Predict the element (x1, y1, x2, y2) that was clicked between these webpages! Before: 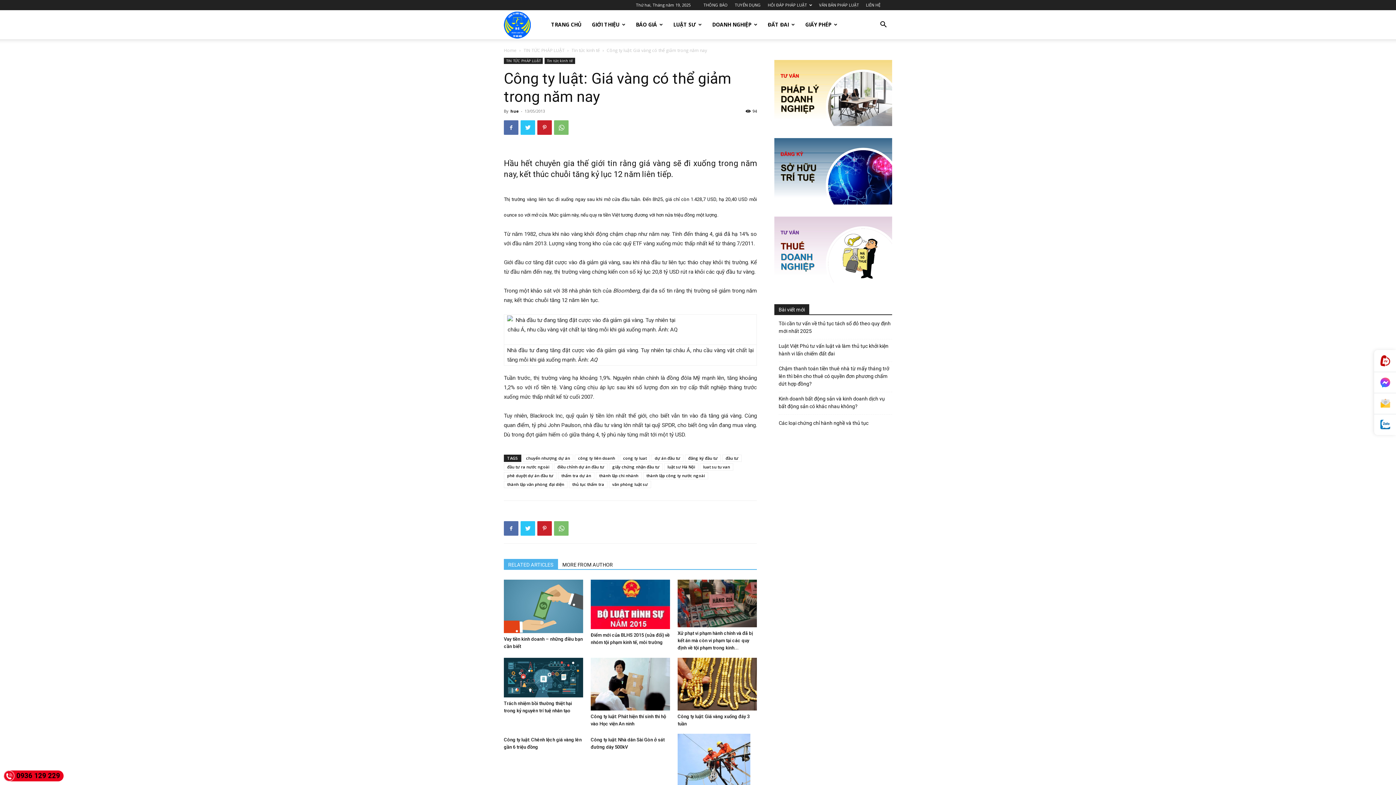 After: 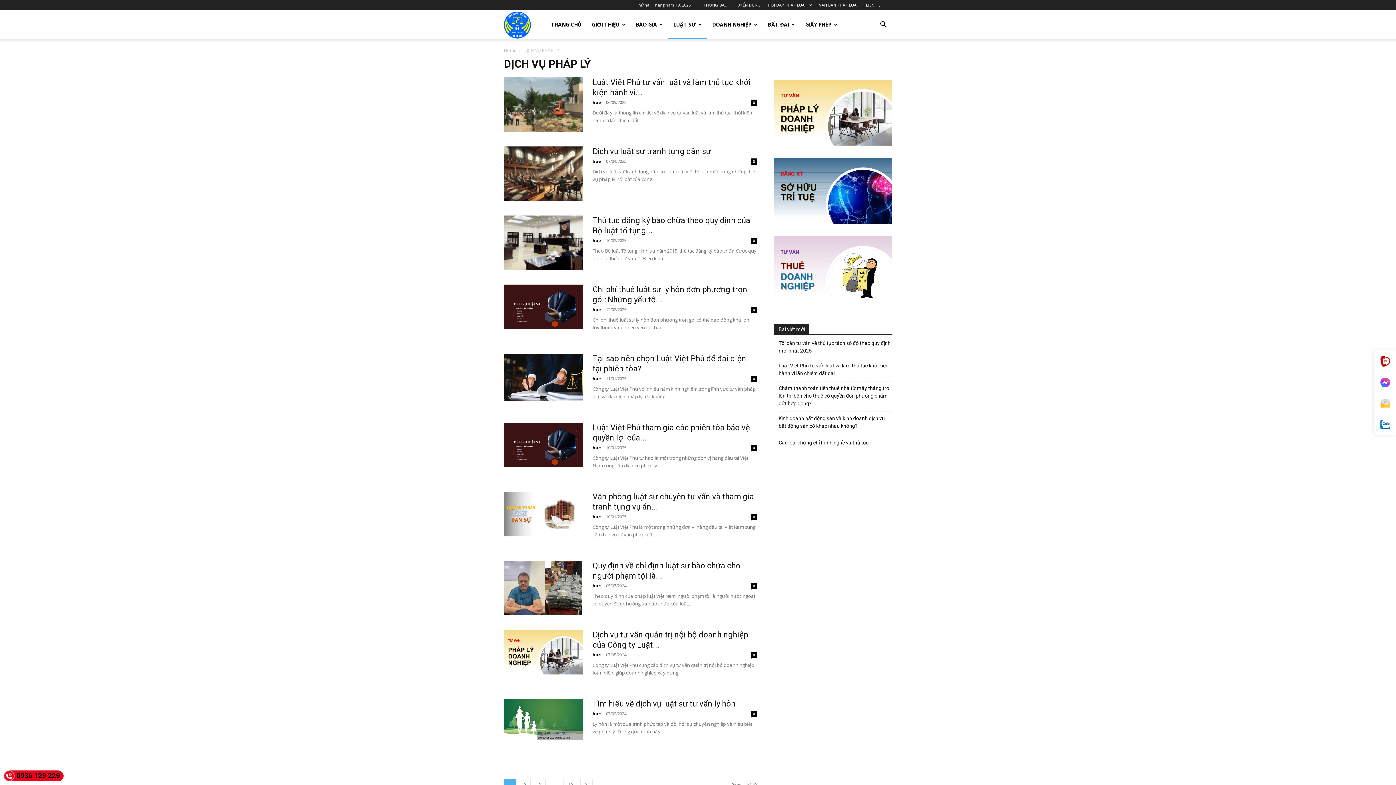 Action: label: LUẬT SƯ bbox: (668, 10, 707, 39)